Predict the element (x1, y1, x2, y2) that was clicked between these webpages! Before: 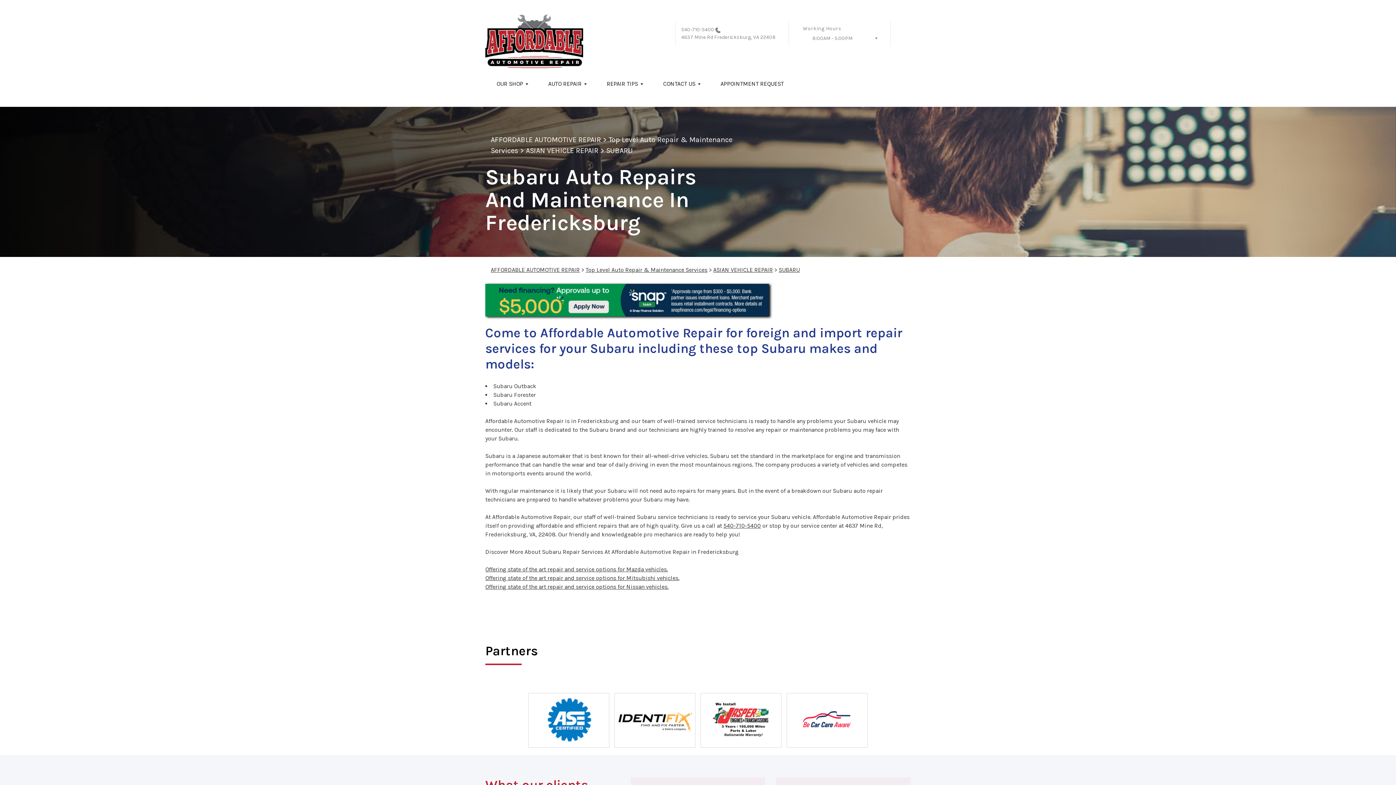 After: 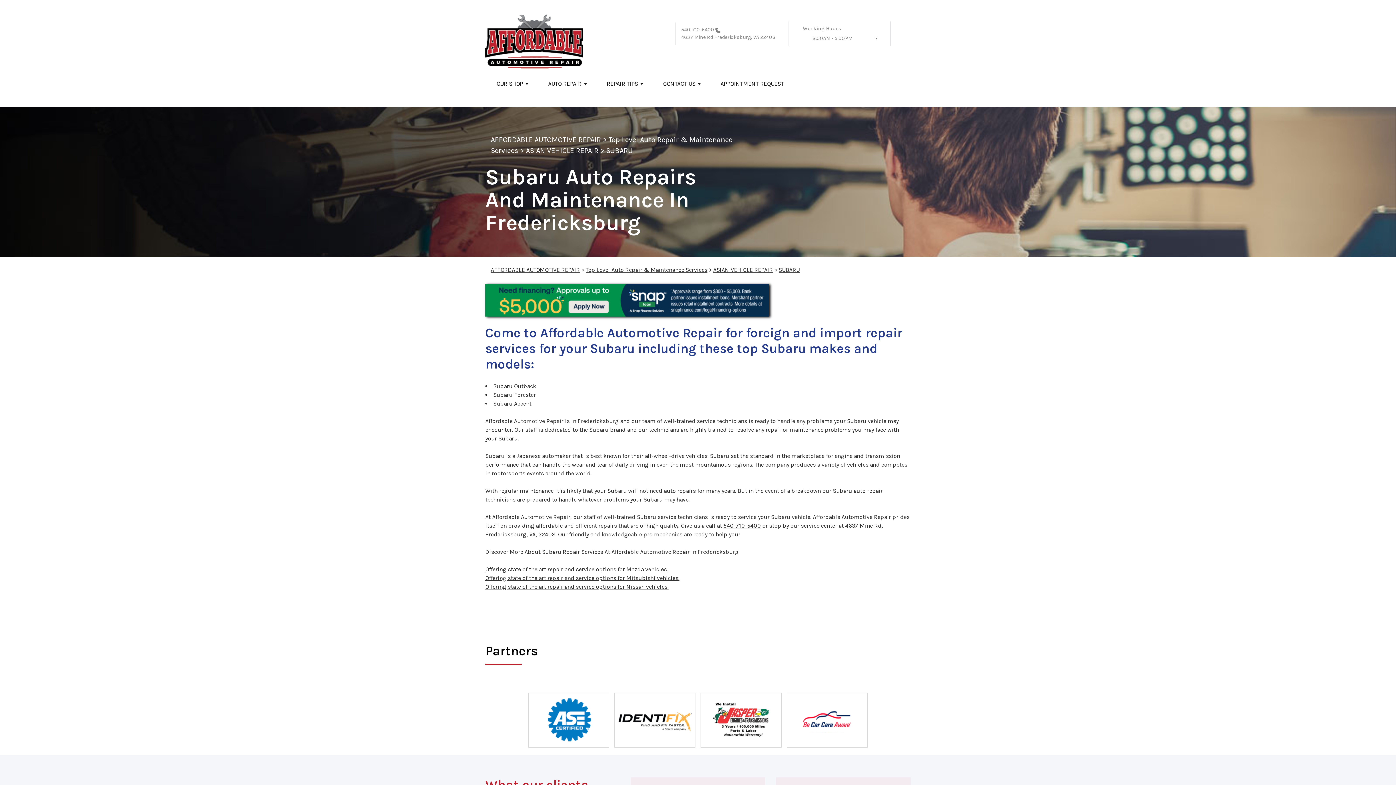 Action: bbox: (863, 87, 876, 94)